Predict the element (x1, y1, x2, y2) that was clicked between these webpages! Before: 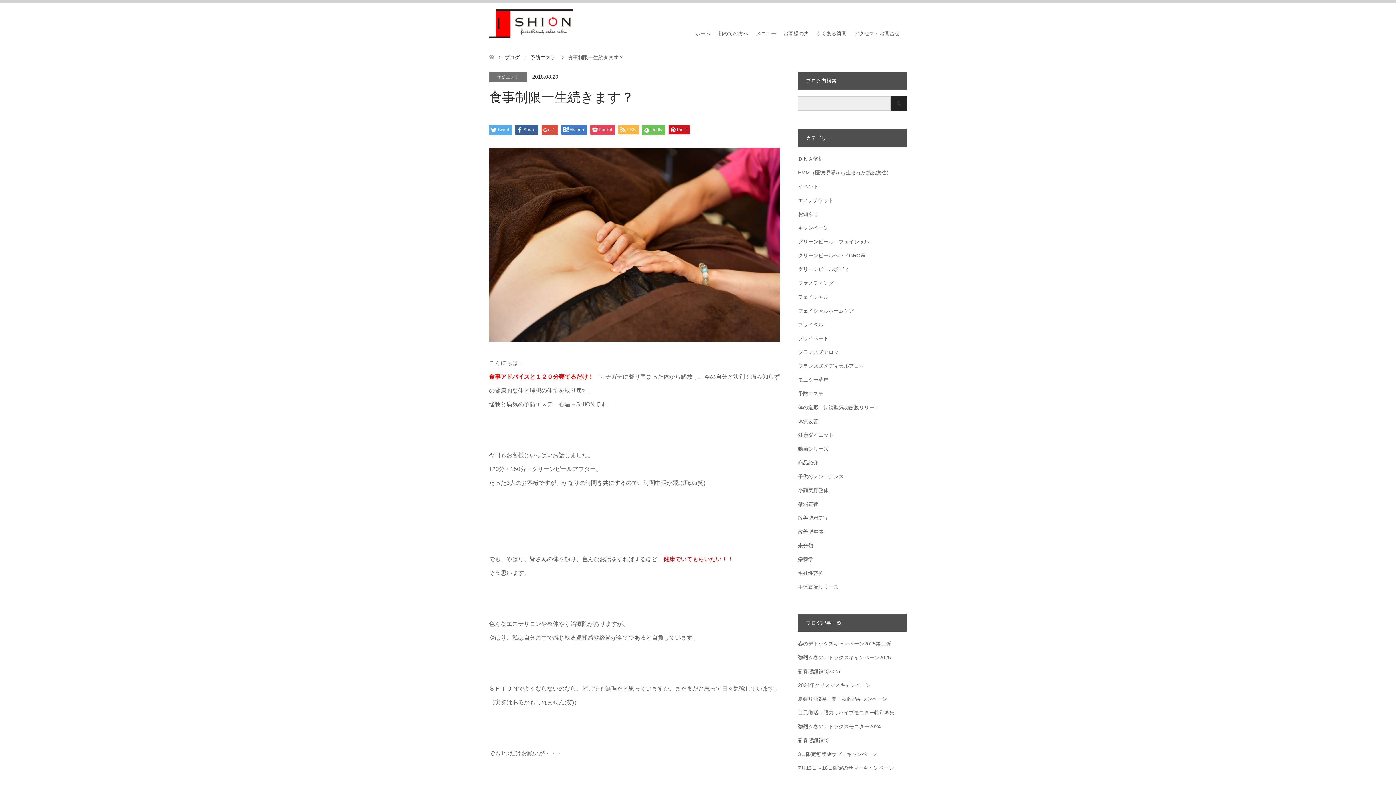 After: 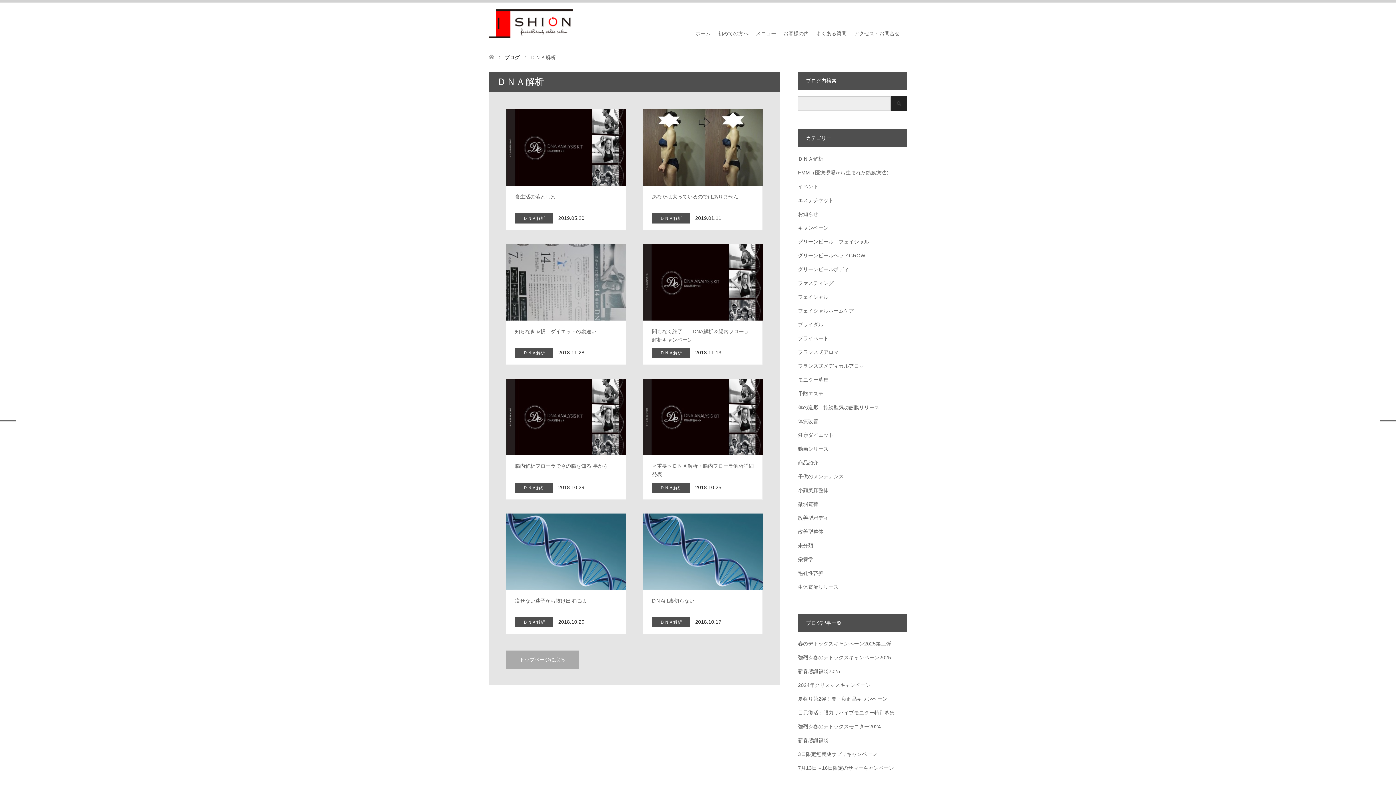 Action: label: ＤＮＡ解析 bbox: (798, 156, 823, 161)